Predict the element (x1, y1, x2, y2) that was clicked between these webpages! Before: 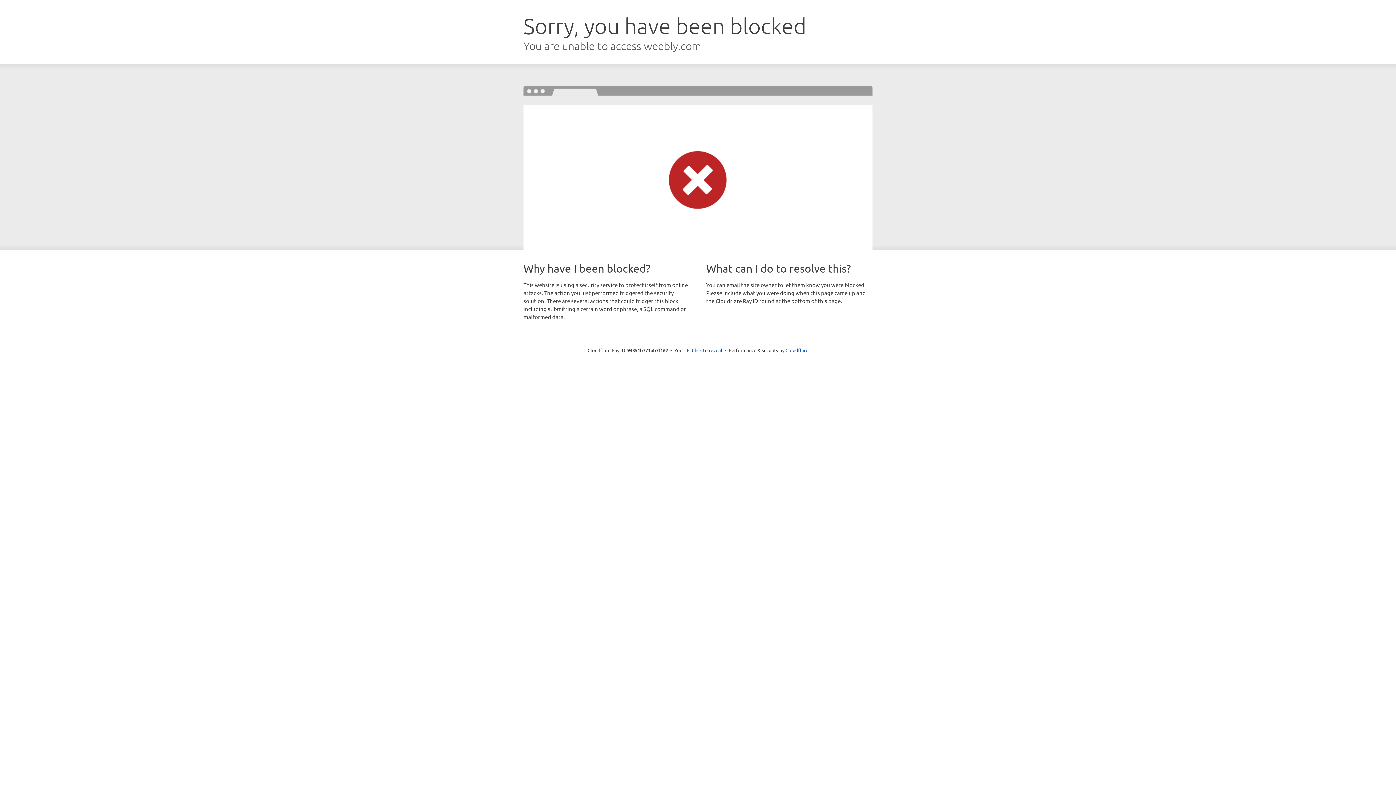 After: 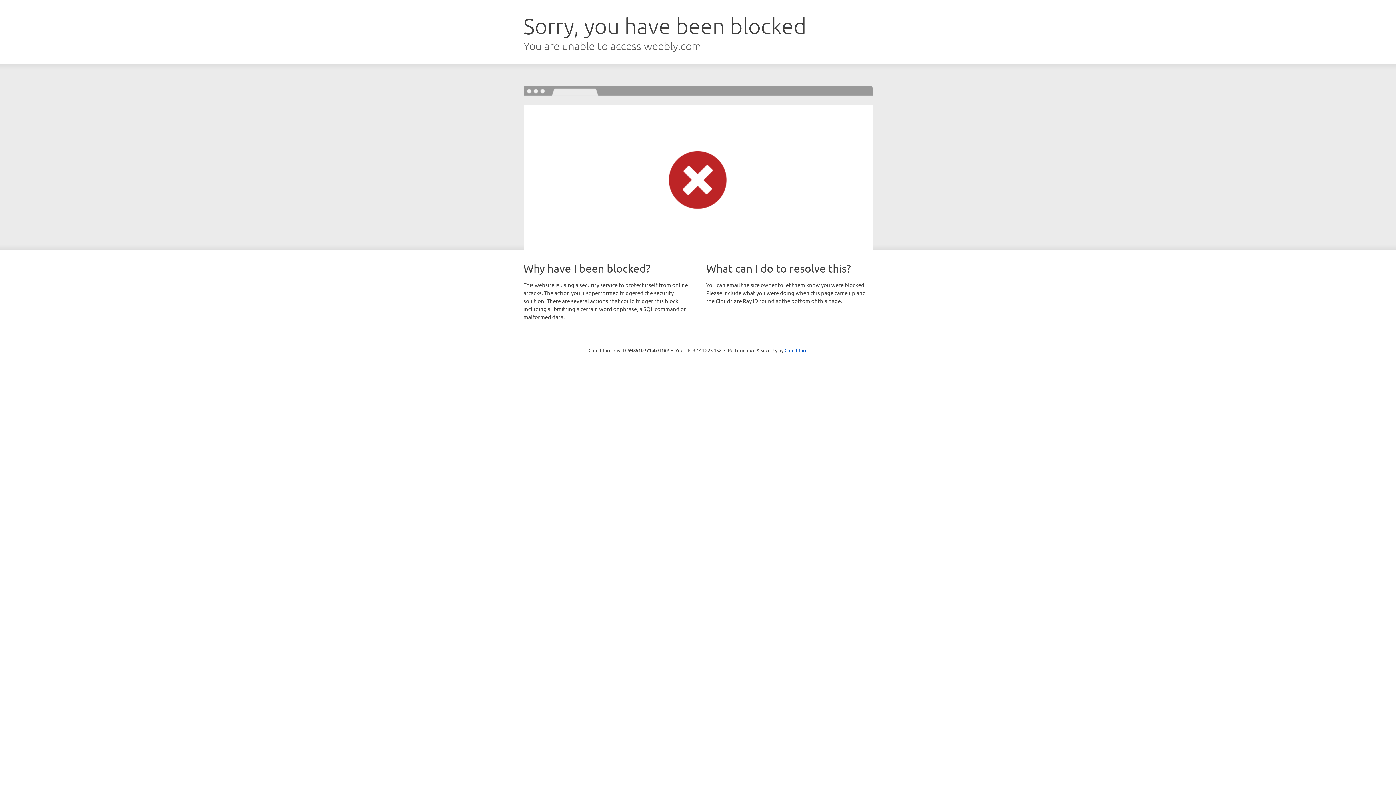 Action: label: Click to reveal bbox: (692, 346, 722, 353)